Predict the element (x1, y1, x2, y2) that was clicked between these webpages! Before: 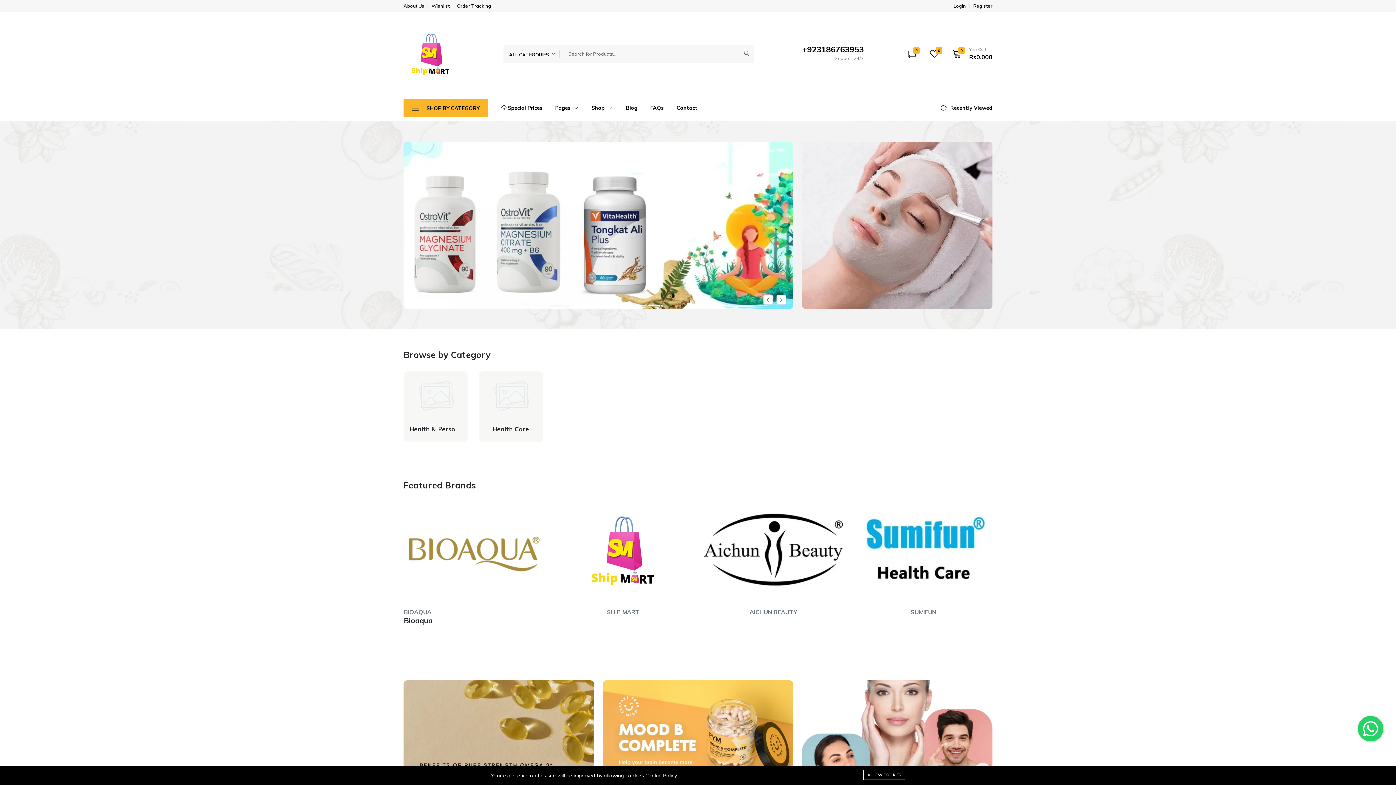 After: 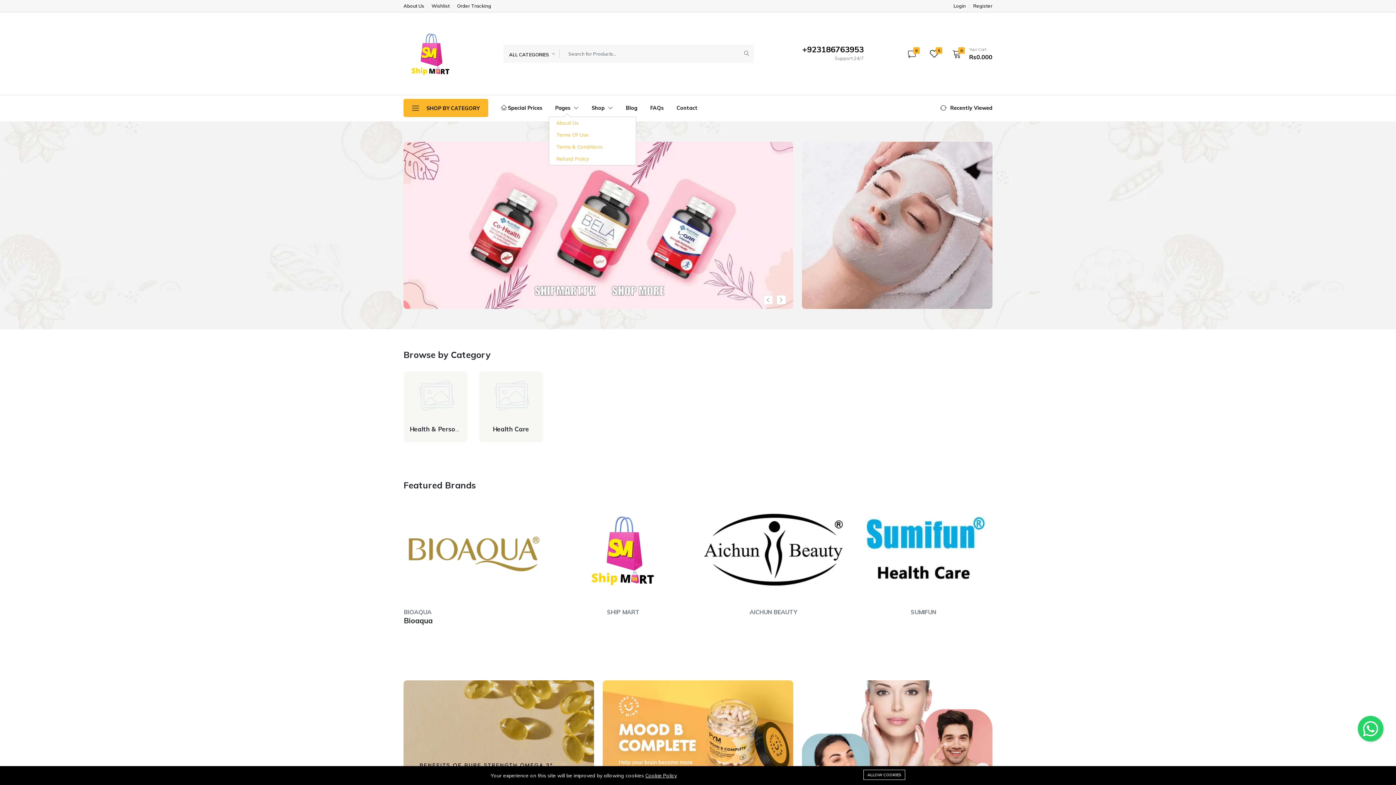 Action: bbox: (548, 99, 585, 116) label: Pages 